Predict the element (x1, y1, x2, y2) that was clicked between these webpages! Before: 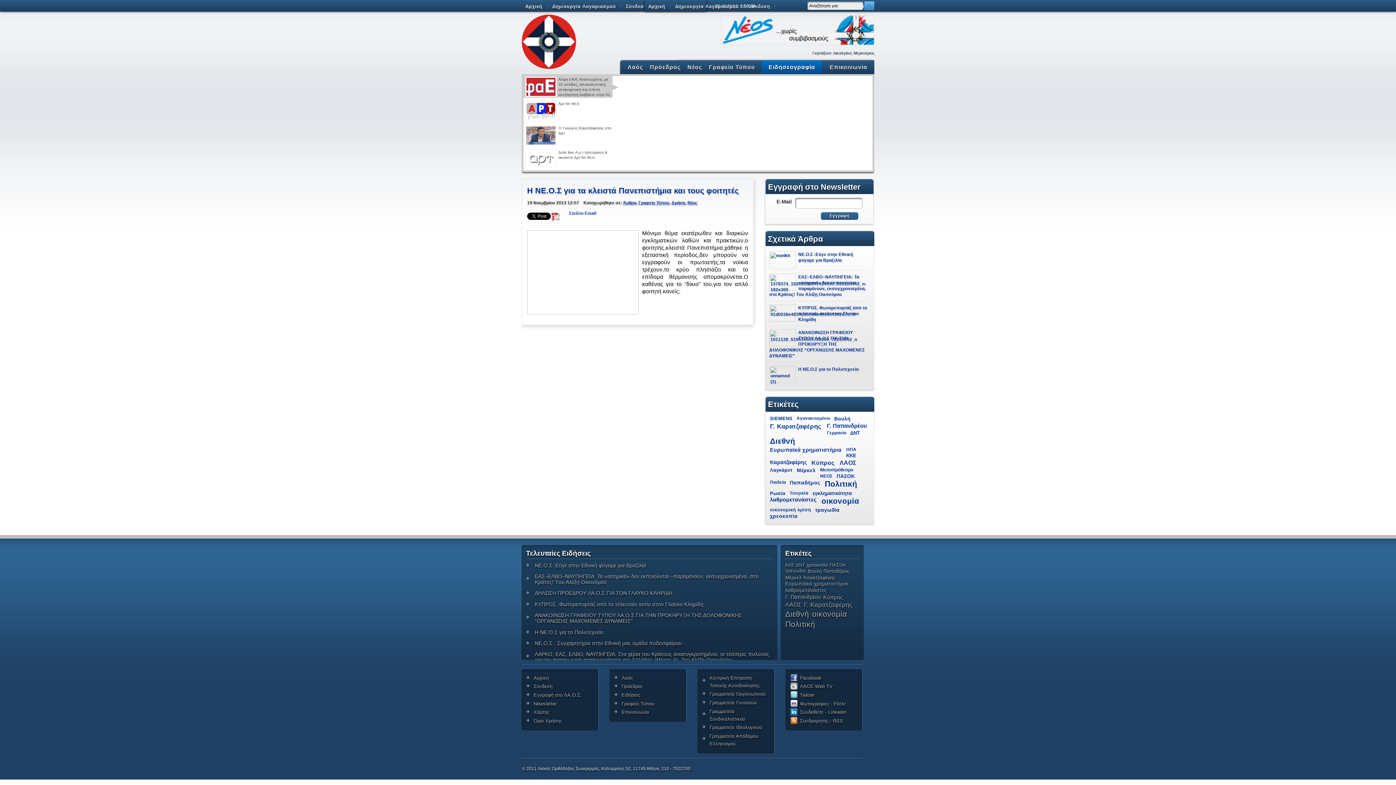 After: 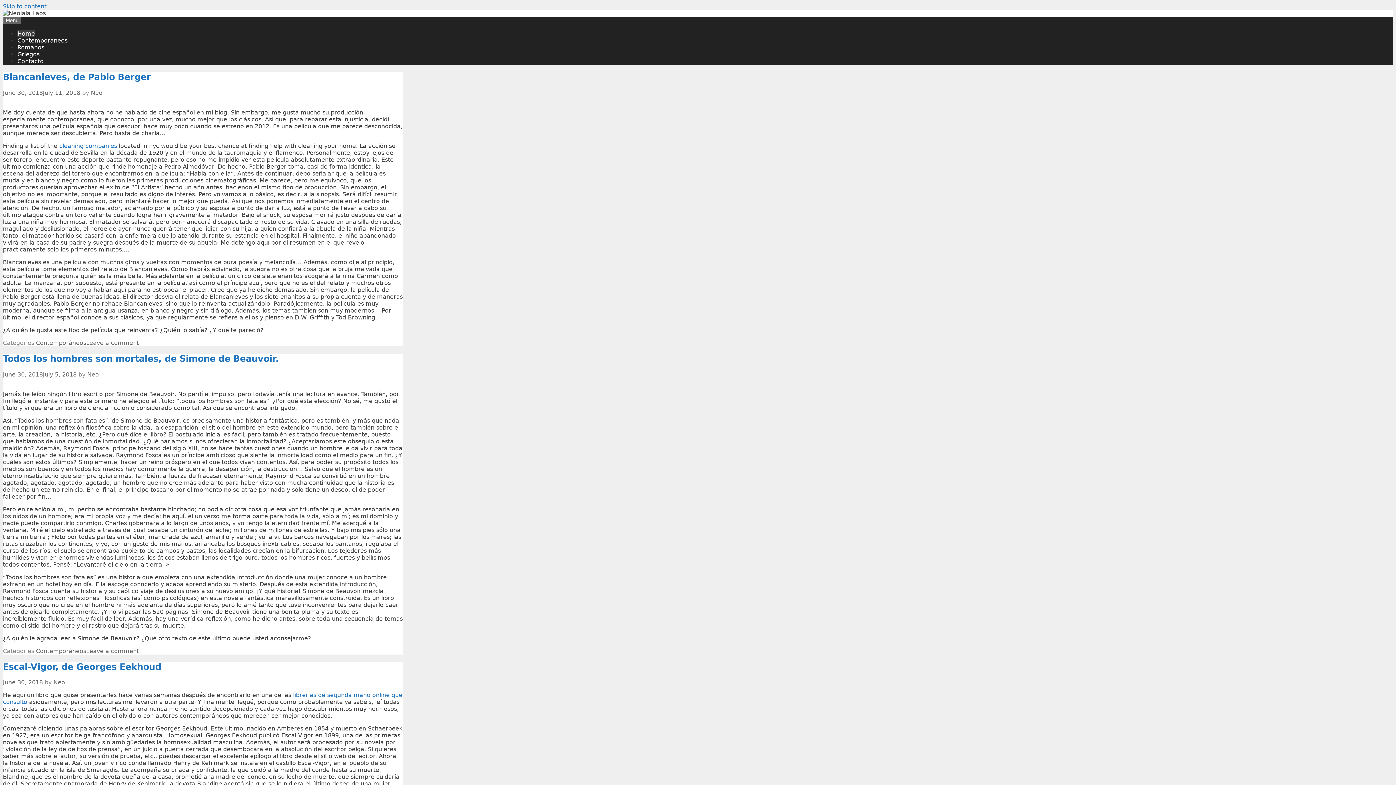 Action: label: ΕΑΣ–ΕΛΒΟ–ΝΑΥΠΗΓΕΙΑ: Τα «ασημικά» δεν εκποιούνται –παραμένουν, εκσυγχρονισμένα, στο Κράτος! Tου Αλέξη Οικονόμου bbox: (534, 573, 773, 585)